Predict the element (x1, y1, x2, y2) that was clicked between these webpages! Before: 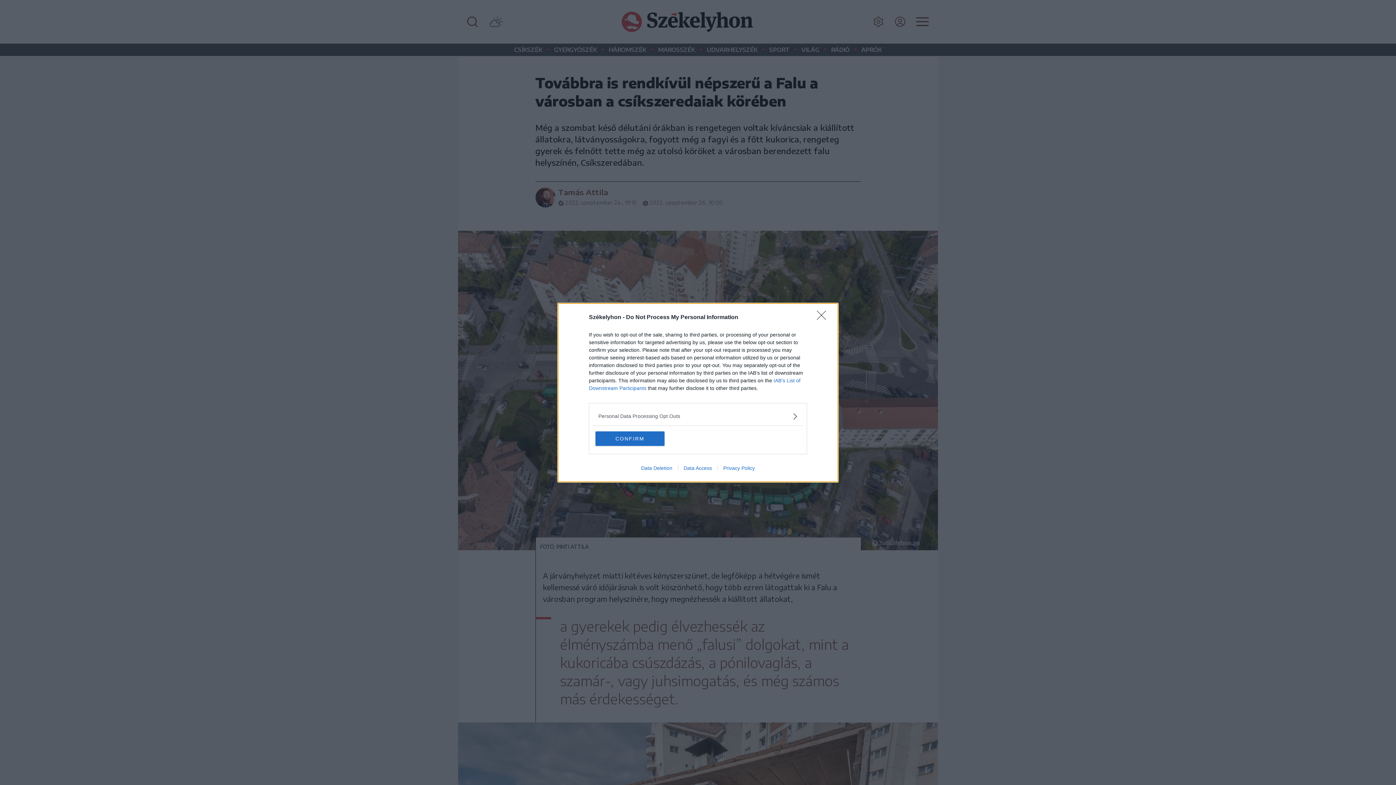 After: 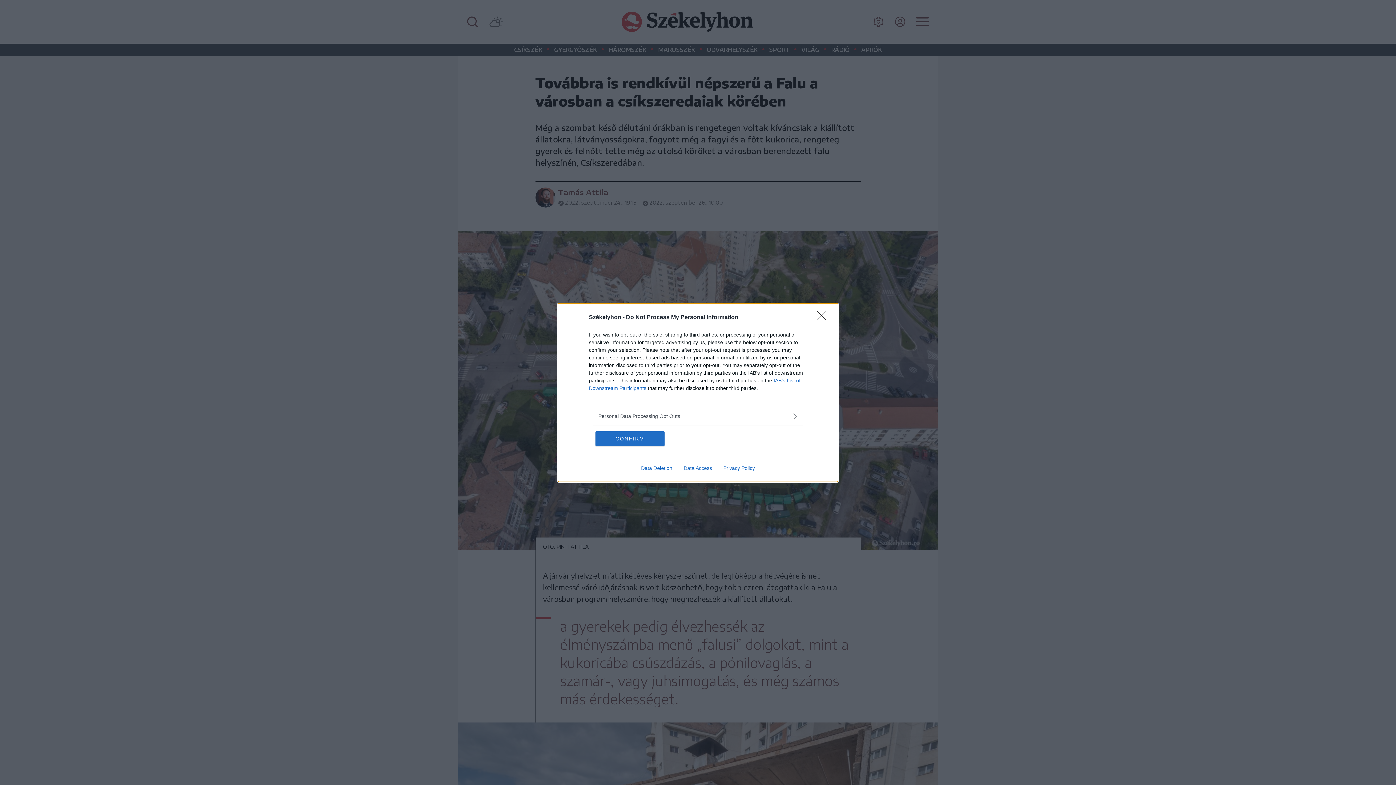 Action: label: Privacy Policy bbox: (717, 465, 760, 471)